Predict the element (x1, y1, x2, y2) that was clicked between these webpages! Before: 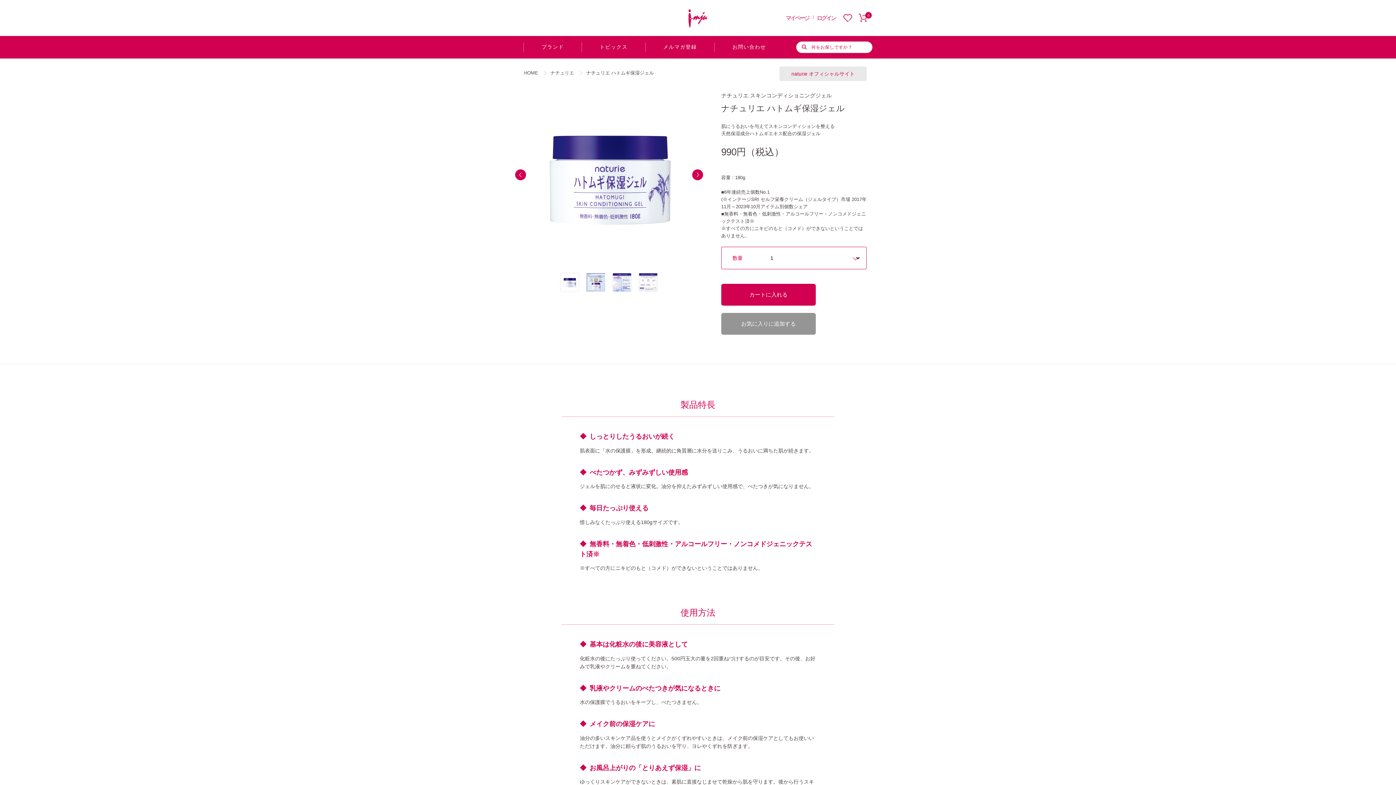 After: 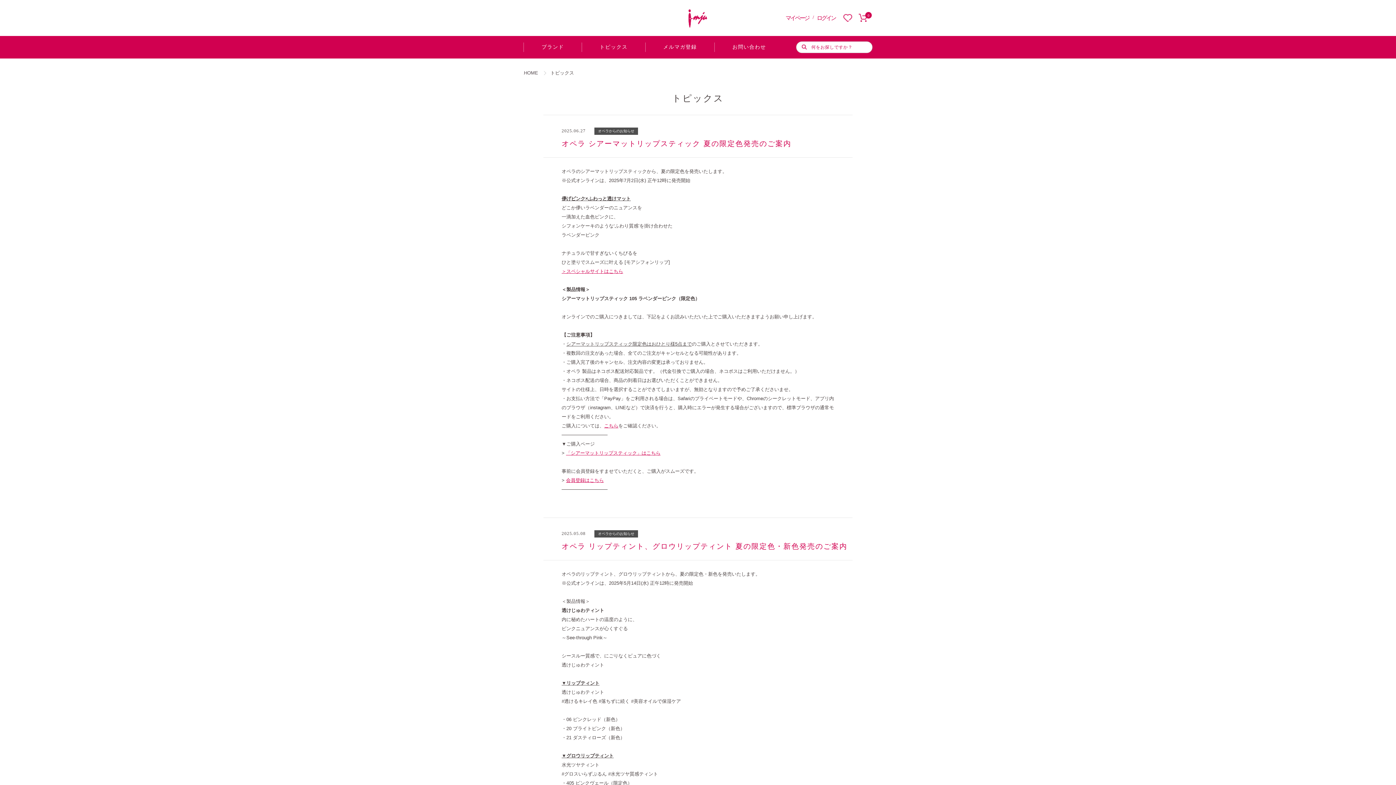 Action: label: トピックス bbox: (582, 36, 645, 58)